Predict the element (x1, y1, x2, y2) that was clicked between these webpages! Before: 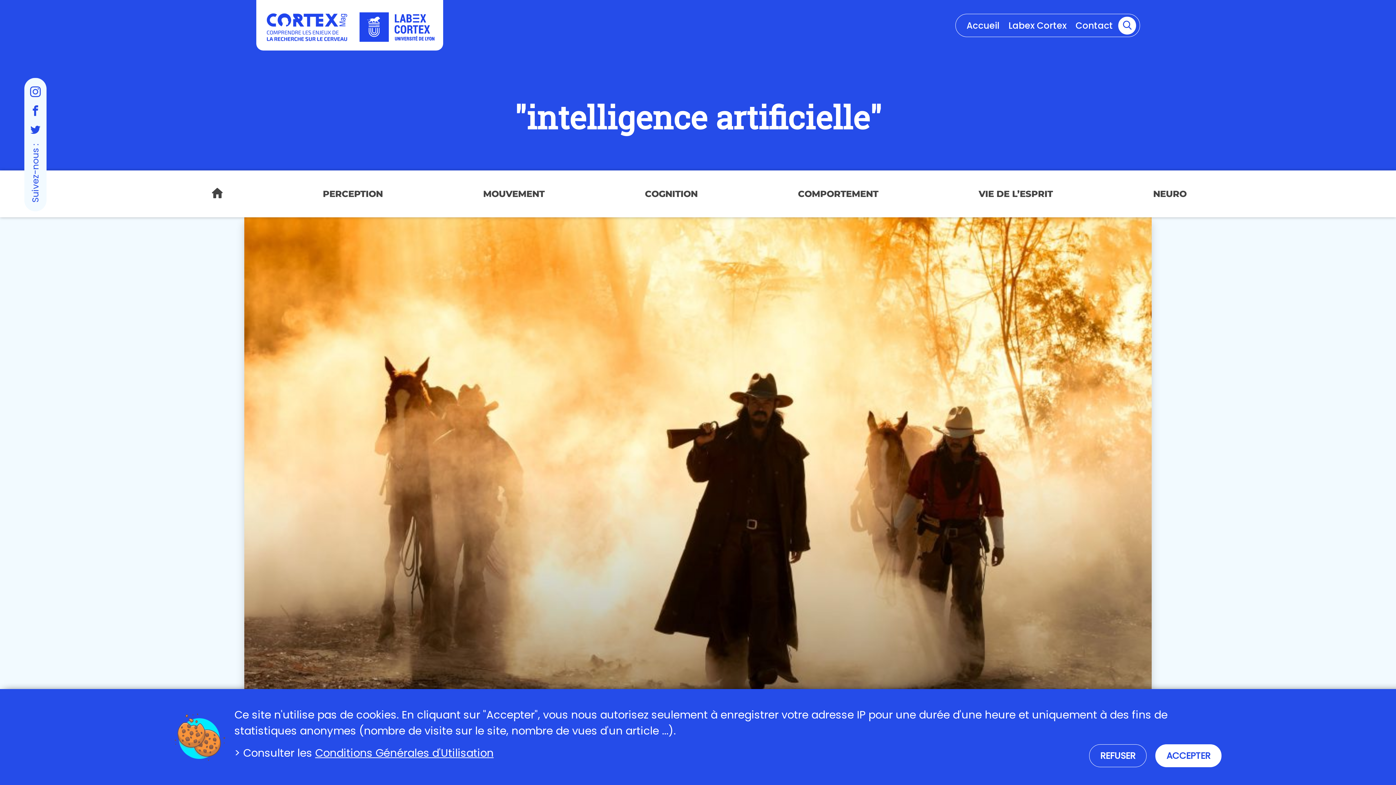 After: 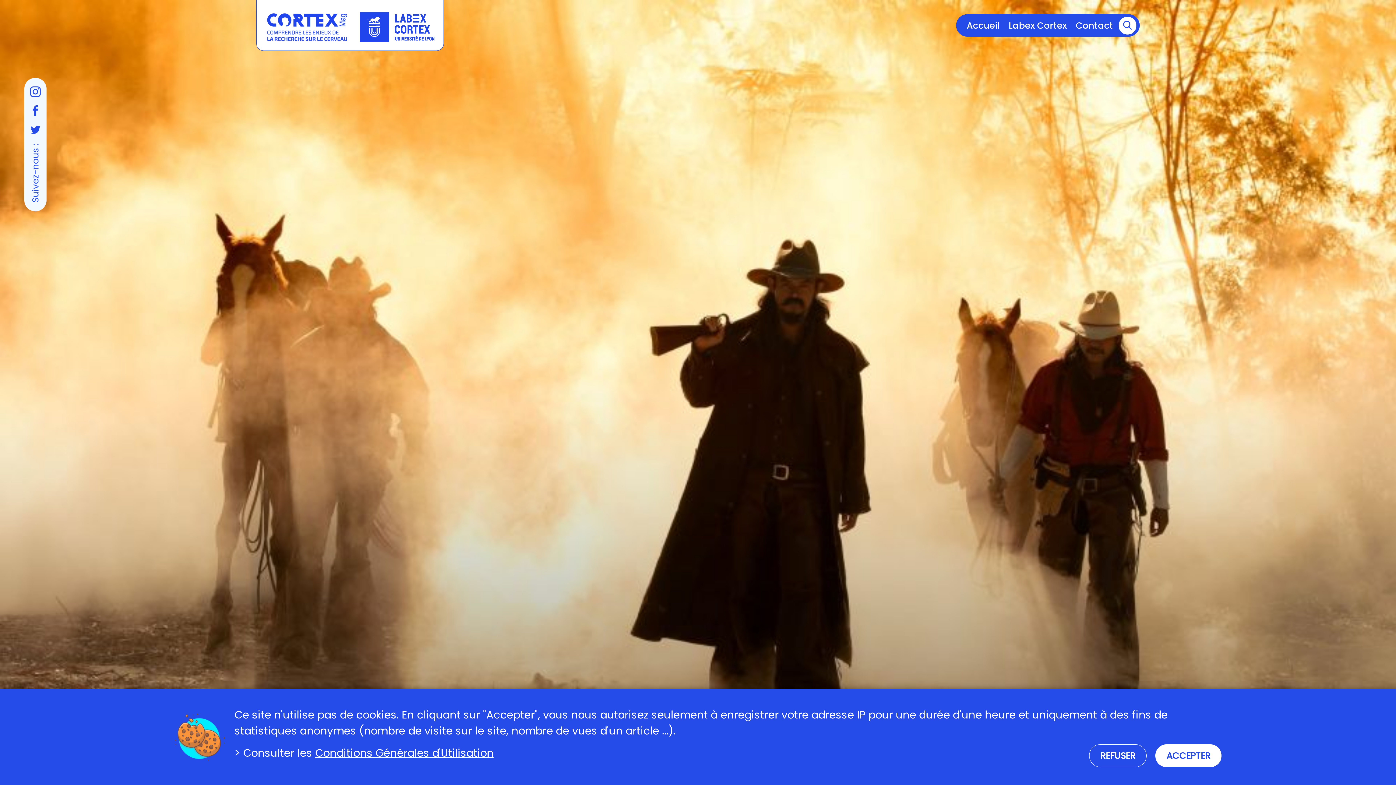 Action: bbox: (645, 188, 697, 199) label: COGNITION